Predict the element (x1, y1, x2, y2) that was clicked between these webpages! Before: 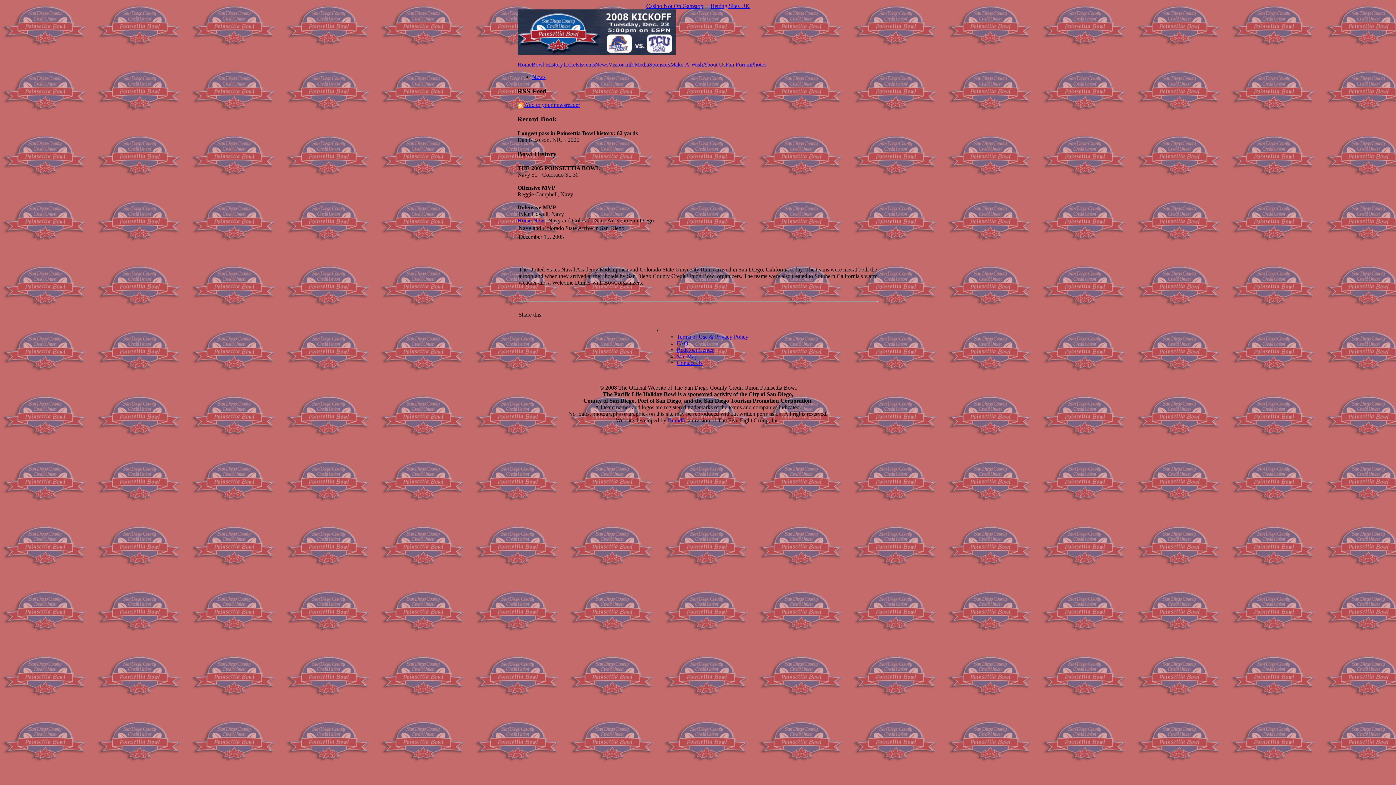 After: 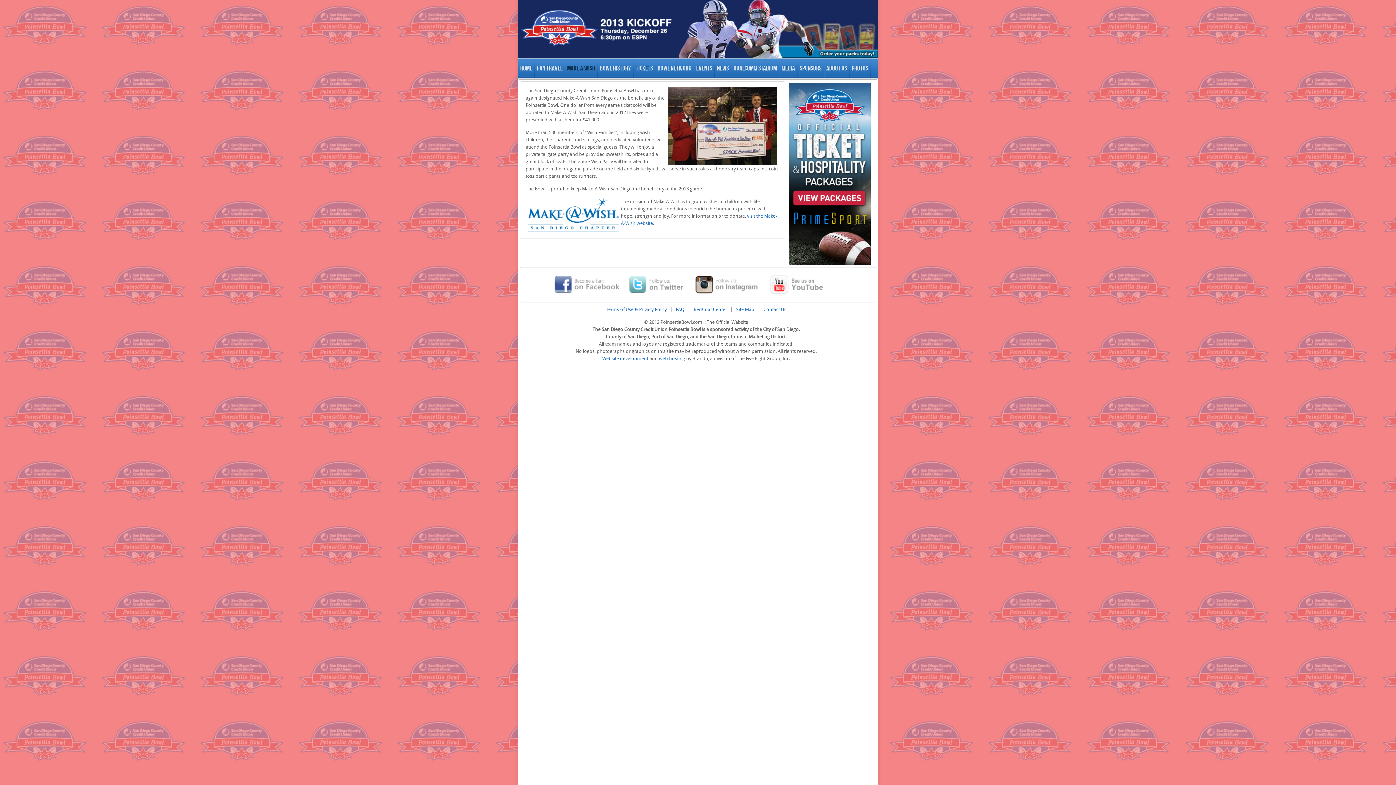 Action: label: Make-A-Wish bbox: (670, 61, 703, 67)